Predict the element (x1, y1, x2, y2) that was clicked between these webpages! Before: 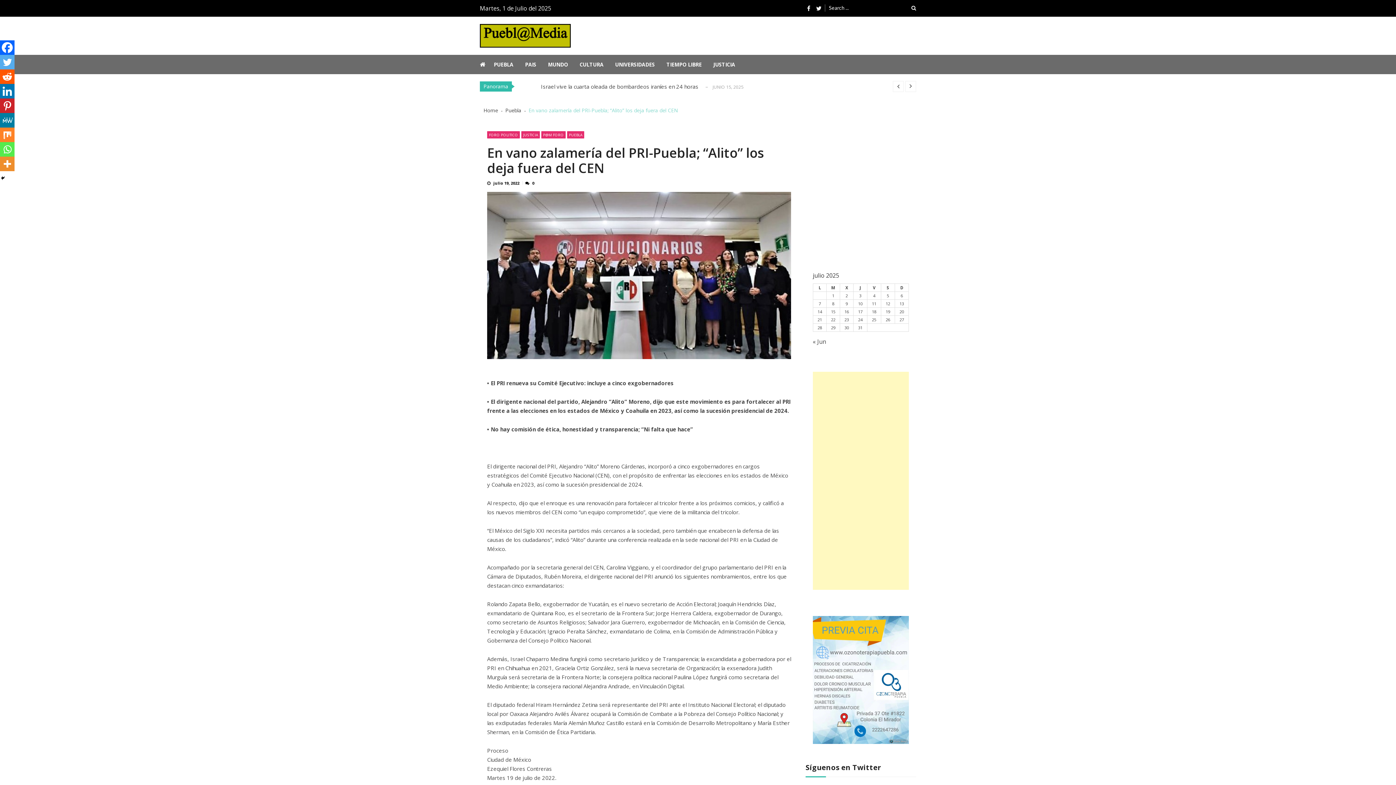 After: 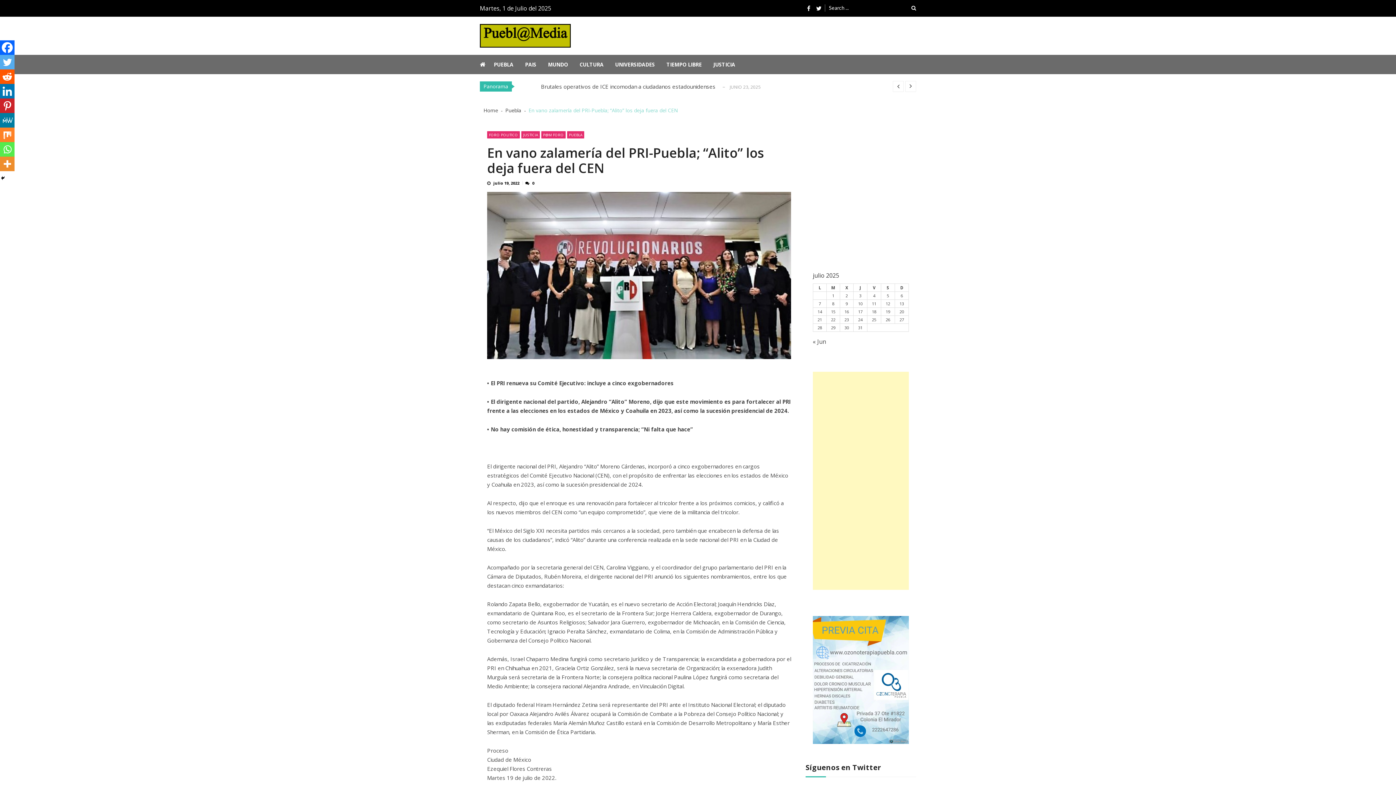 Action: bbox: (0, 84, 14, 98) label: Linkedin